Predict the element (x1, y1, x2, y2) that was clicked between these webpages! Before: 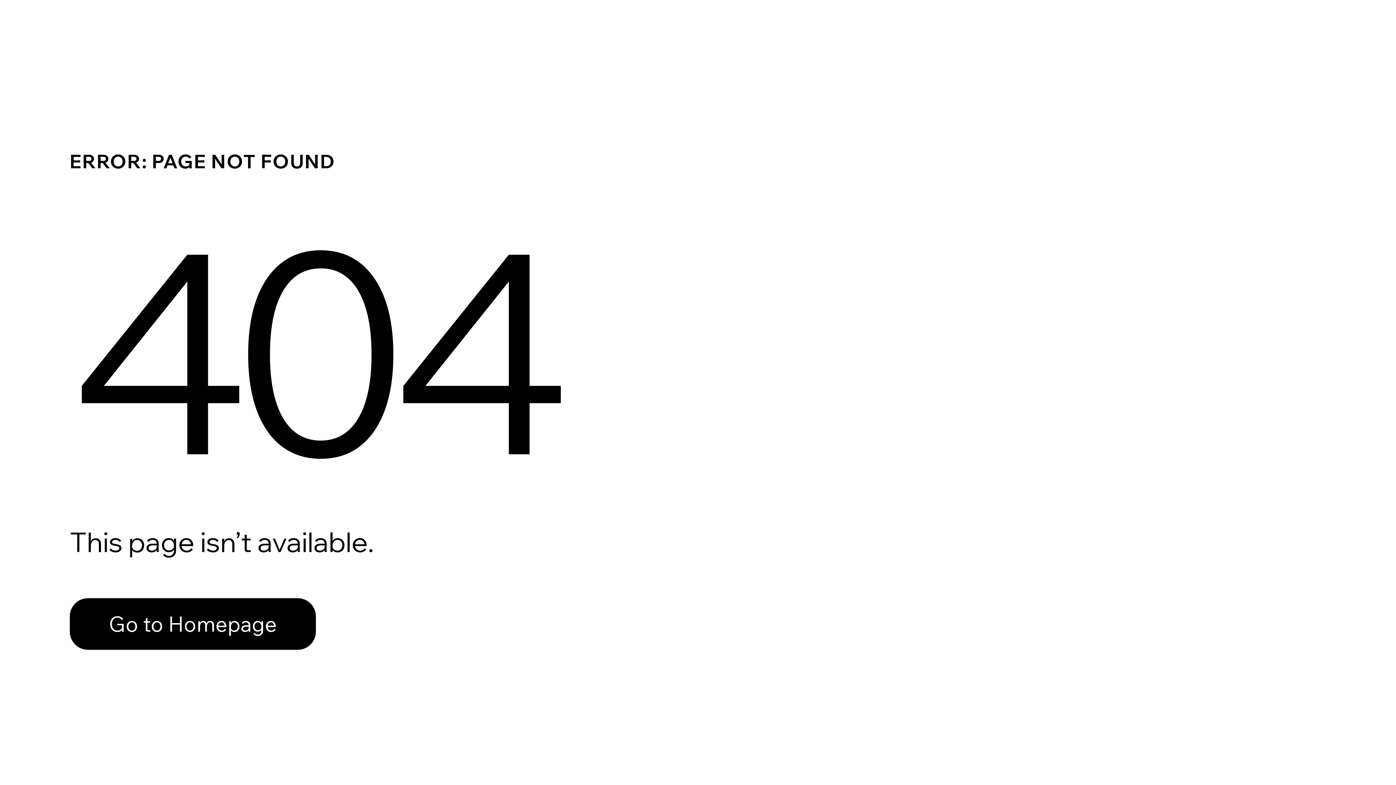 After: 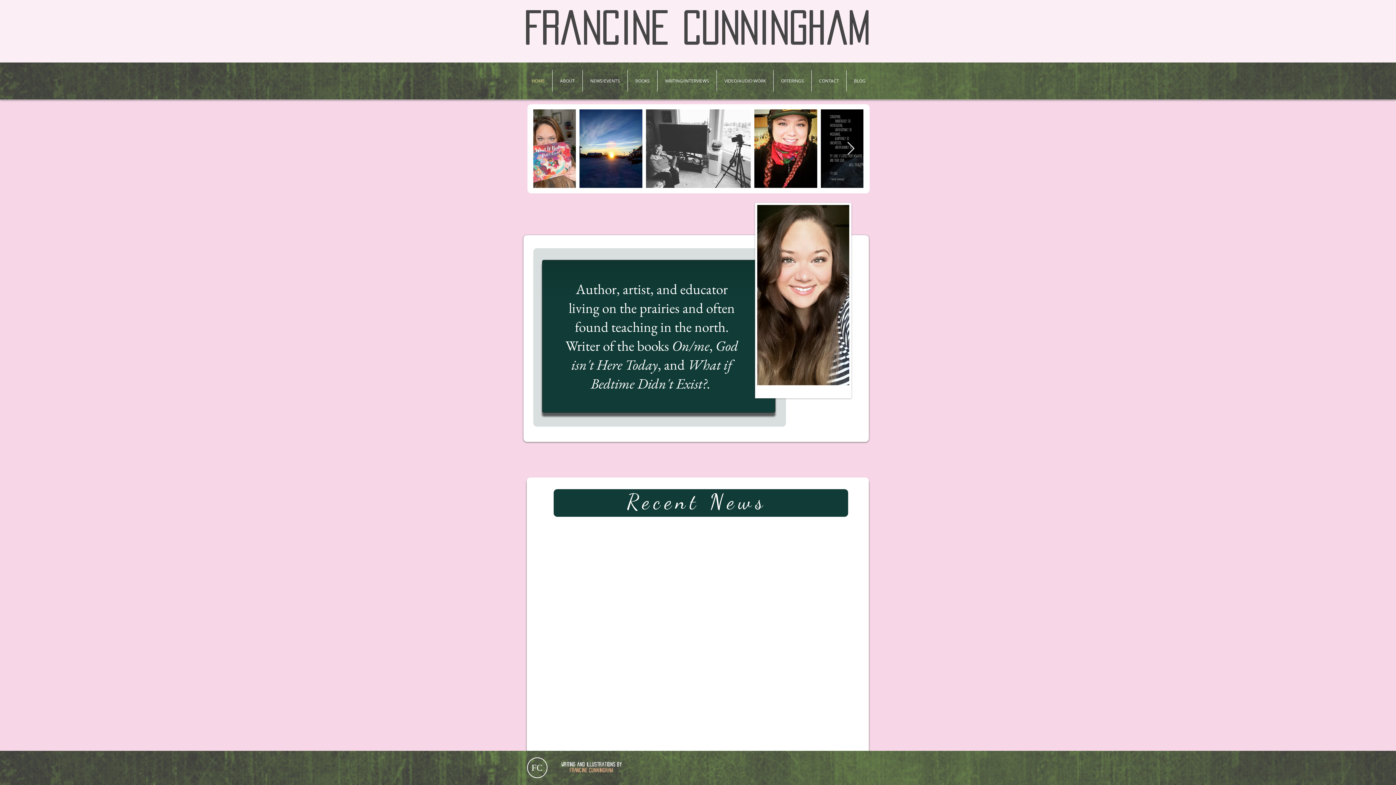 Action: bbox: (69, 582, 768, 659) label: Go to Homepage